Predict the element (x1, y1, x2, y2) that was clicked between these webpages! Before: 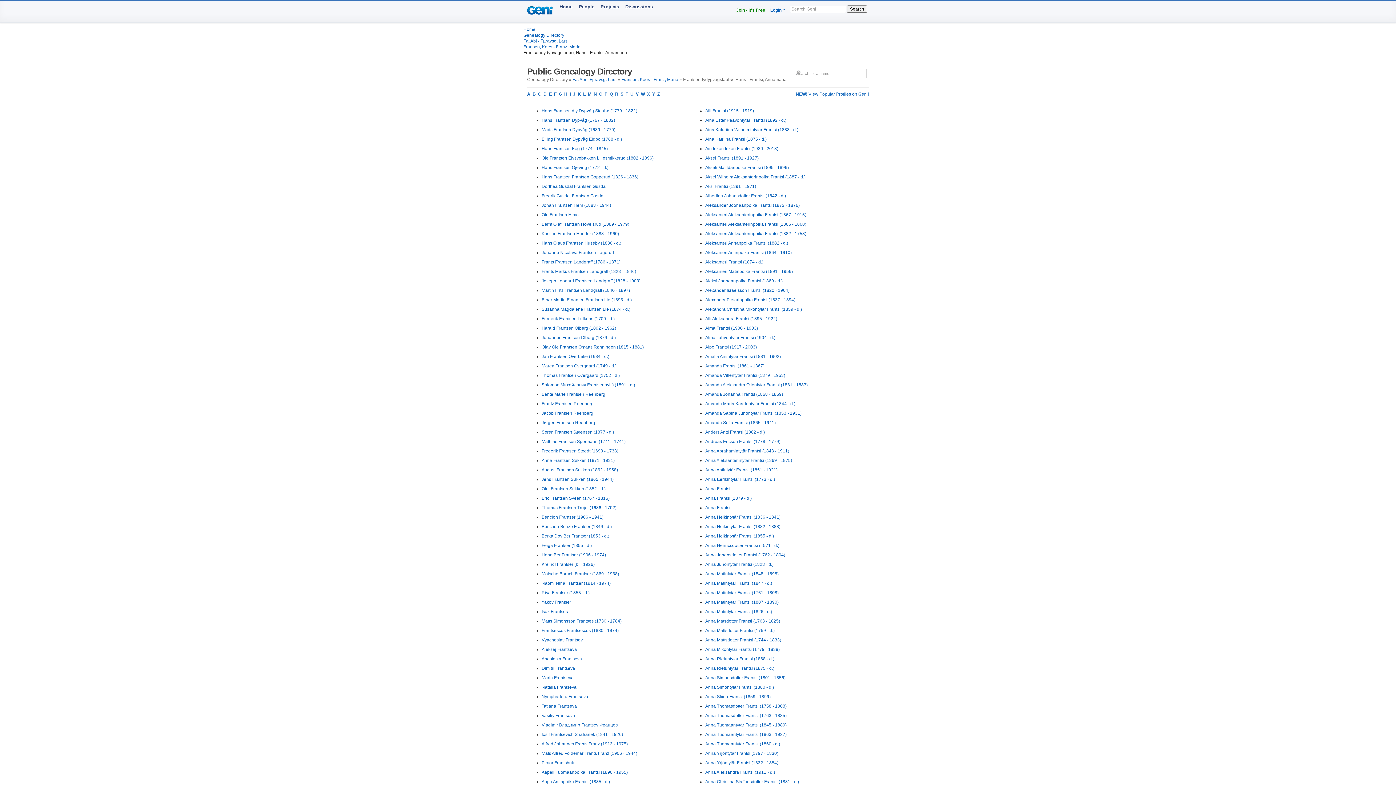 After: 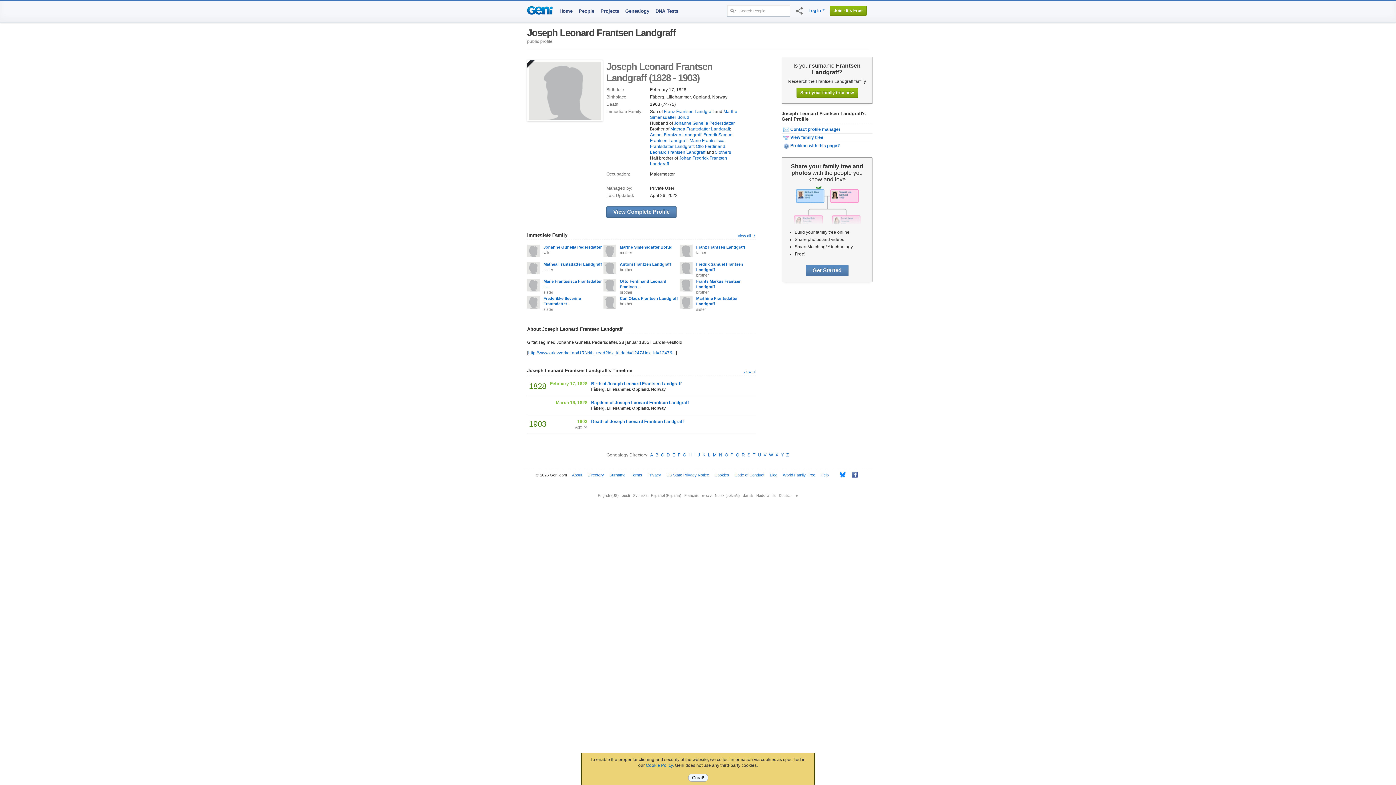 Action: bbox: (541, 278, 640, 283) label: Joseph Leonard Frantsen Landgraff (1828 - 1903)